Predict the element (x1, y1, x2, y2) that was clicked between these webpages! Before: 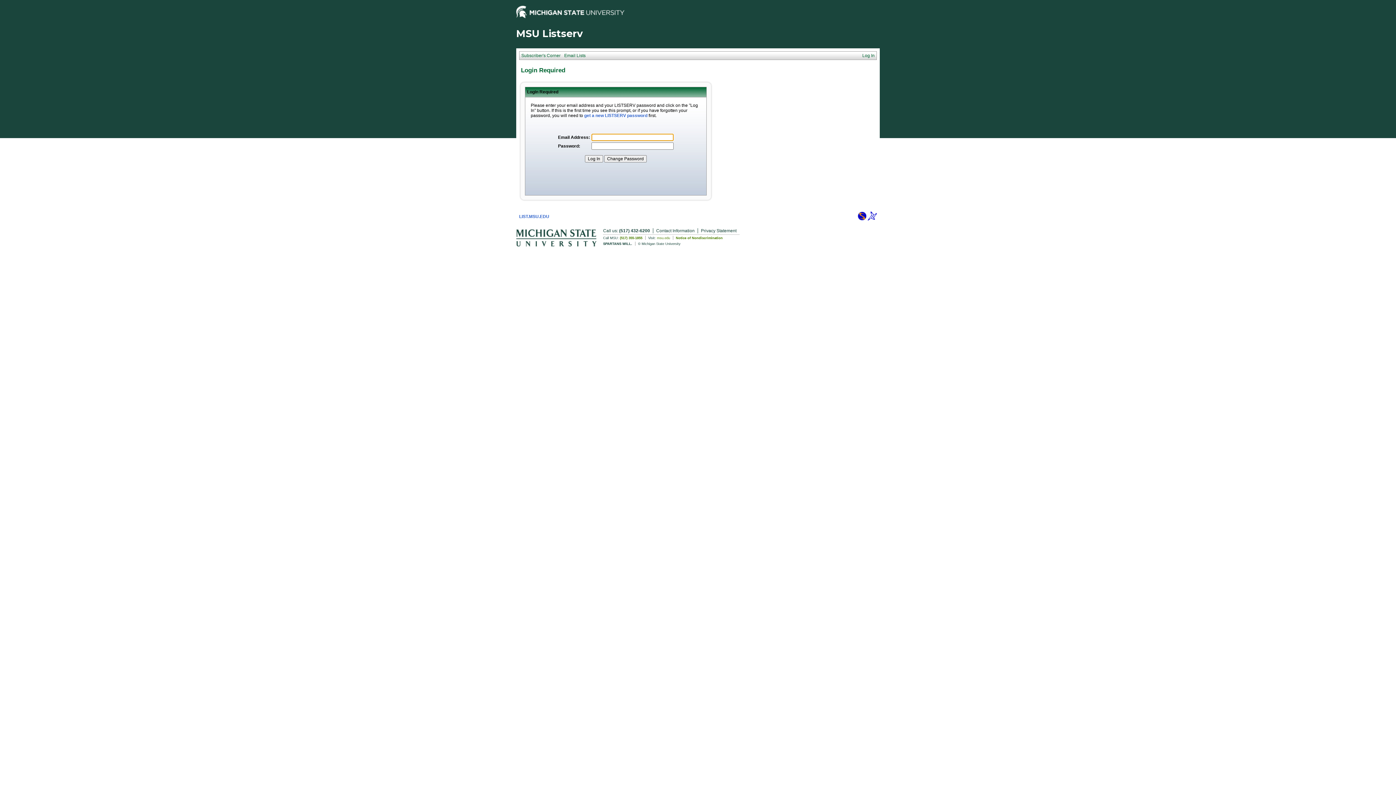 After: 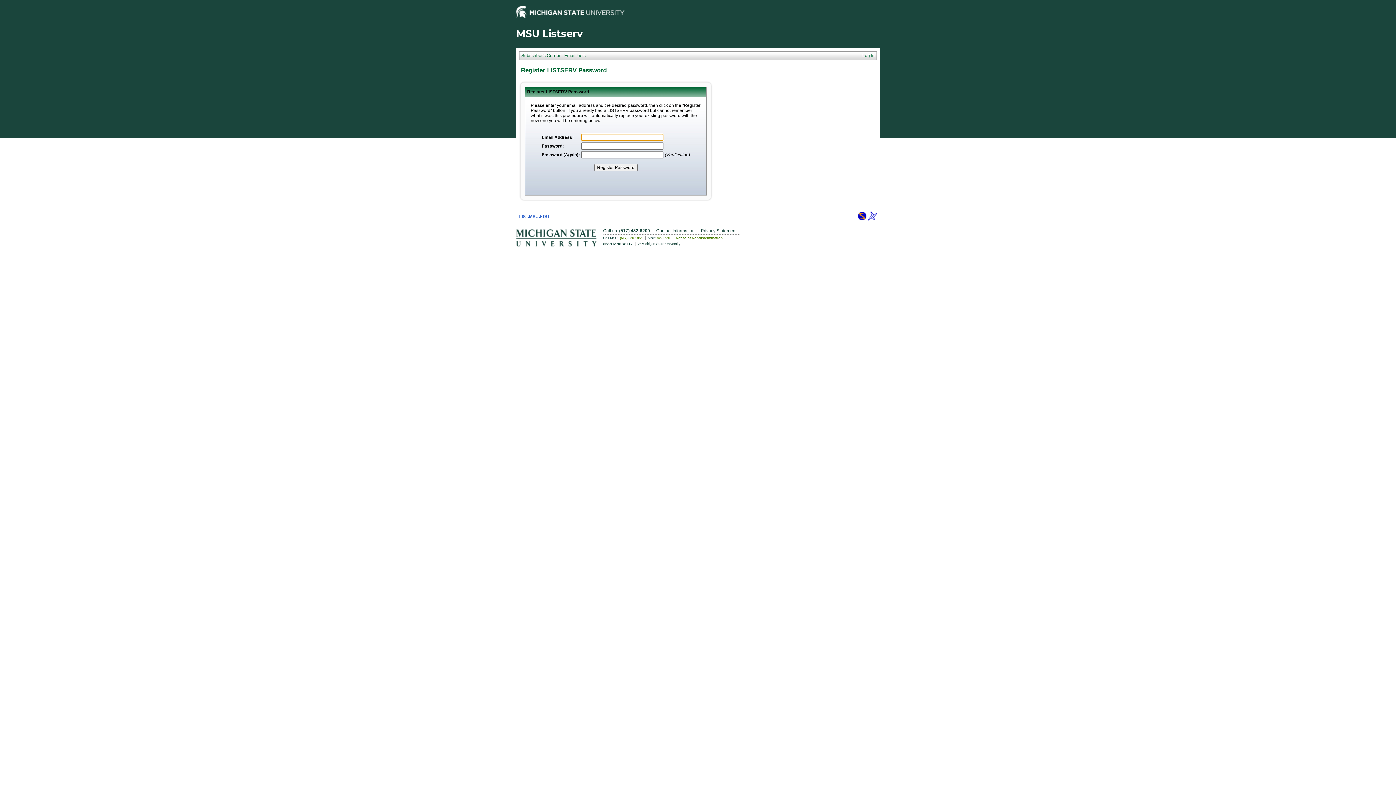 Action: label: get a new LISTSERV password bbox: (584, 113, 647, 118)